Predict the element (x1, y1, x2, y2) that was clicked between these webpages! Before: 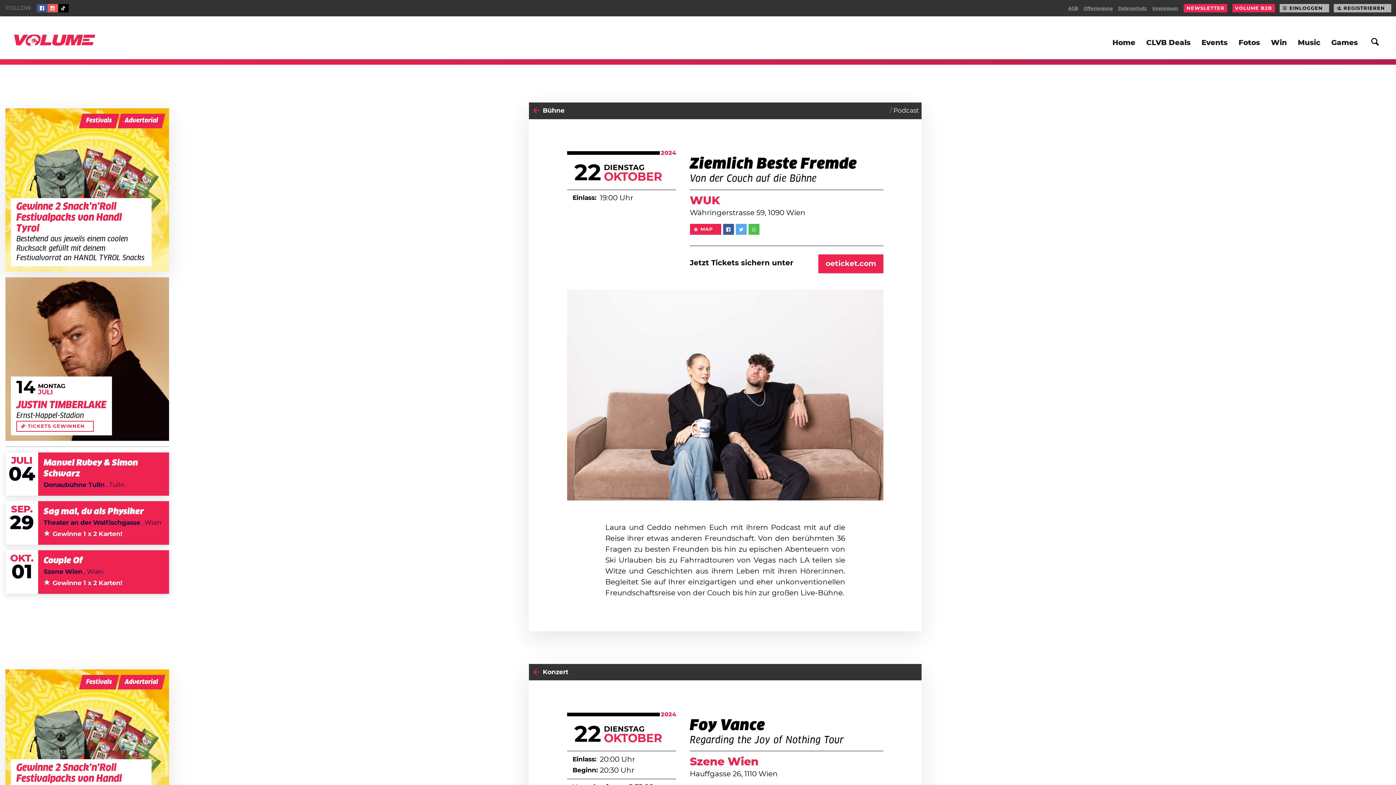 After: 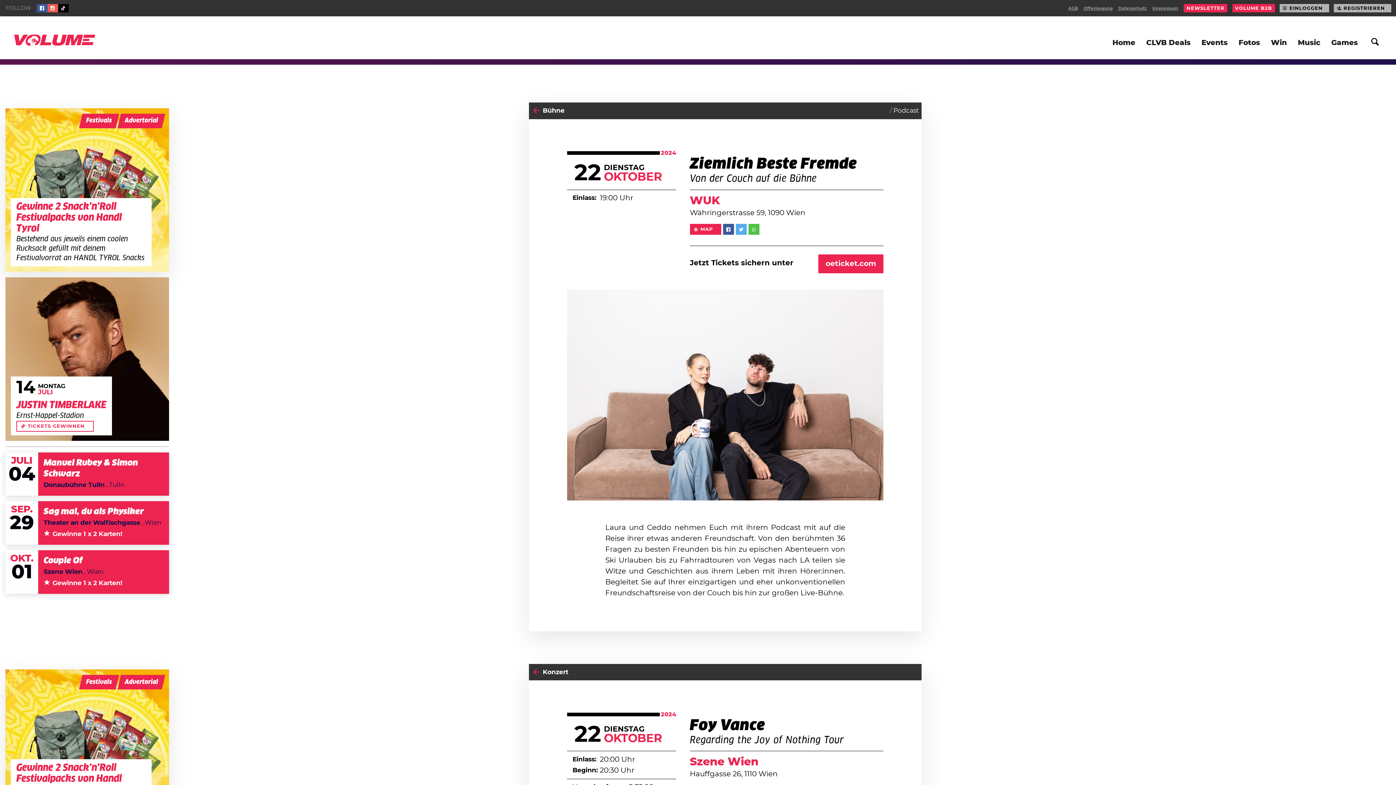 Action: bbox: (736, 224, 746, 234)